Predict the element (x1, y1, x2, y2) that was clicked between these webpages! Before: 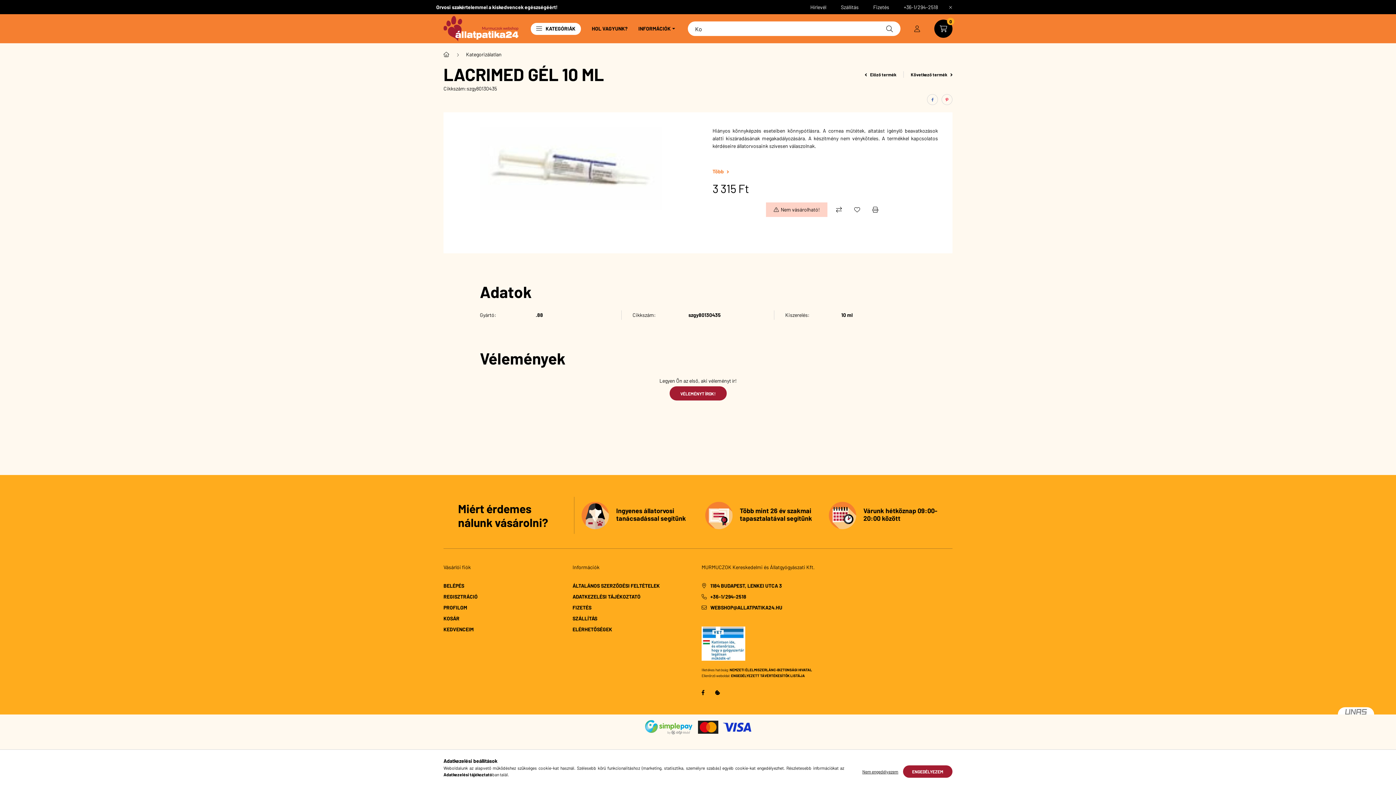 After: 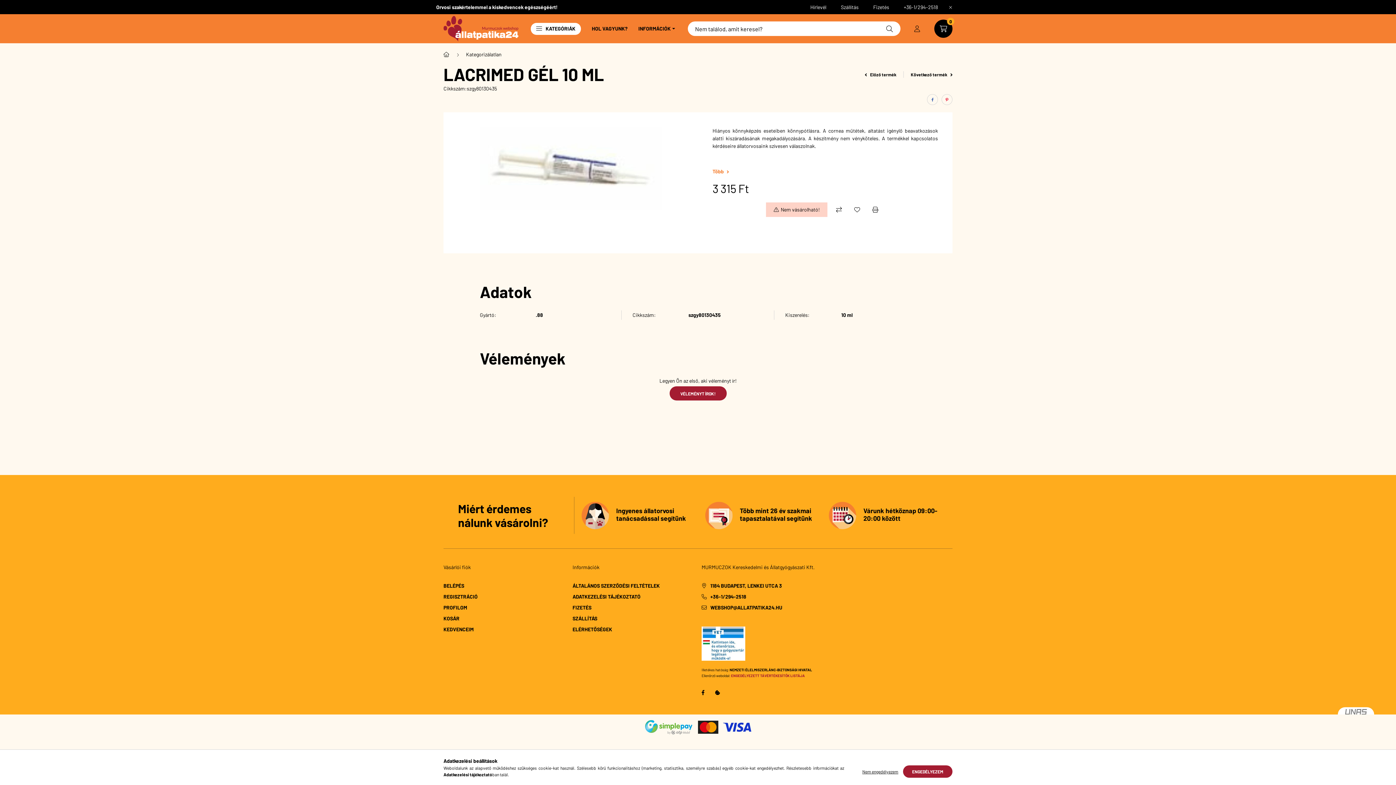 Action: bbox: (731, 673, 805, 678) label: ENGEDÉLYEZETT TÁVÉRTÉKESÍTŐK LISTÁJA